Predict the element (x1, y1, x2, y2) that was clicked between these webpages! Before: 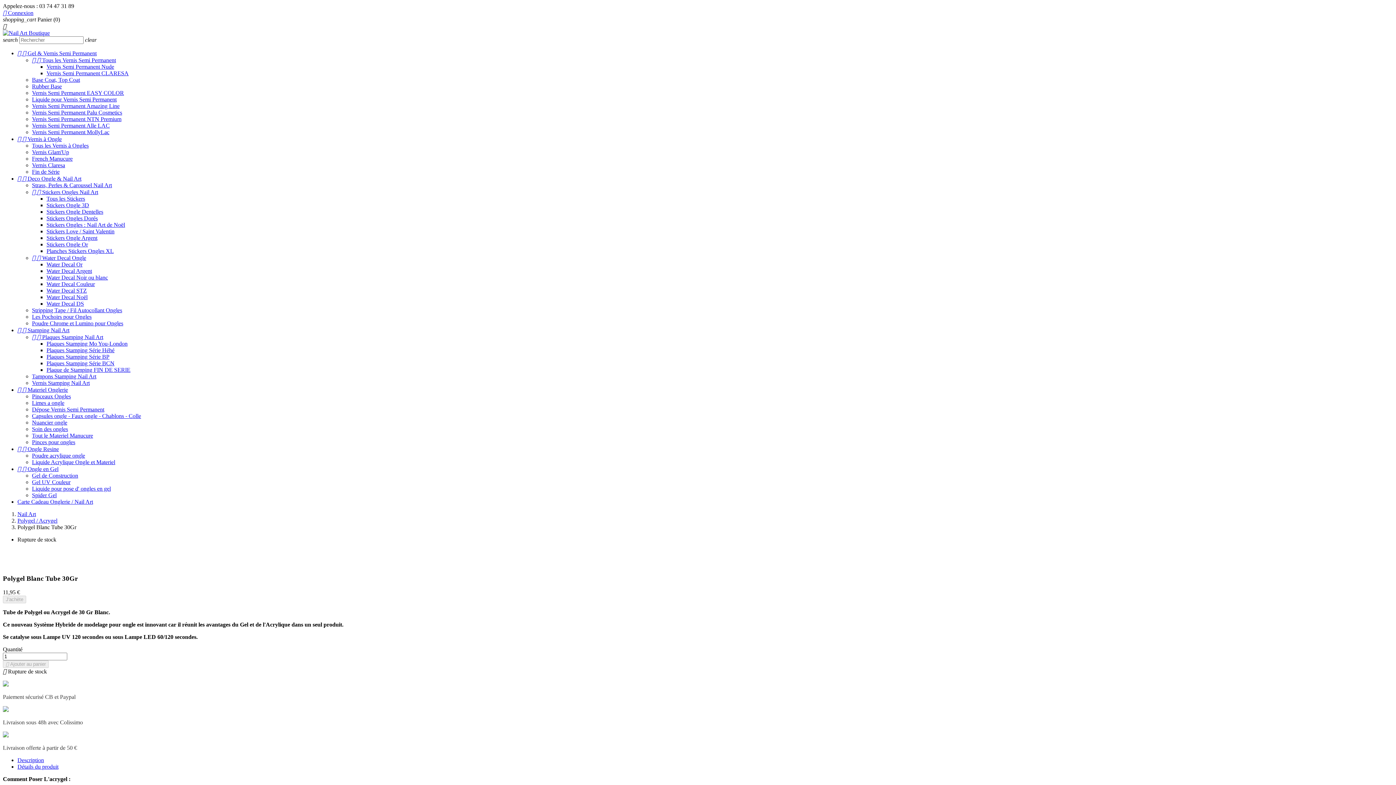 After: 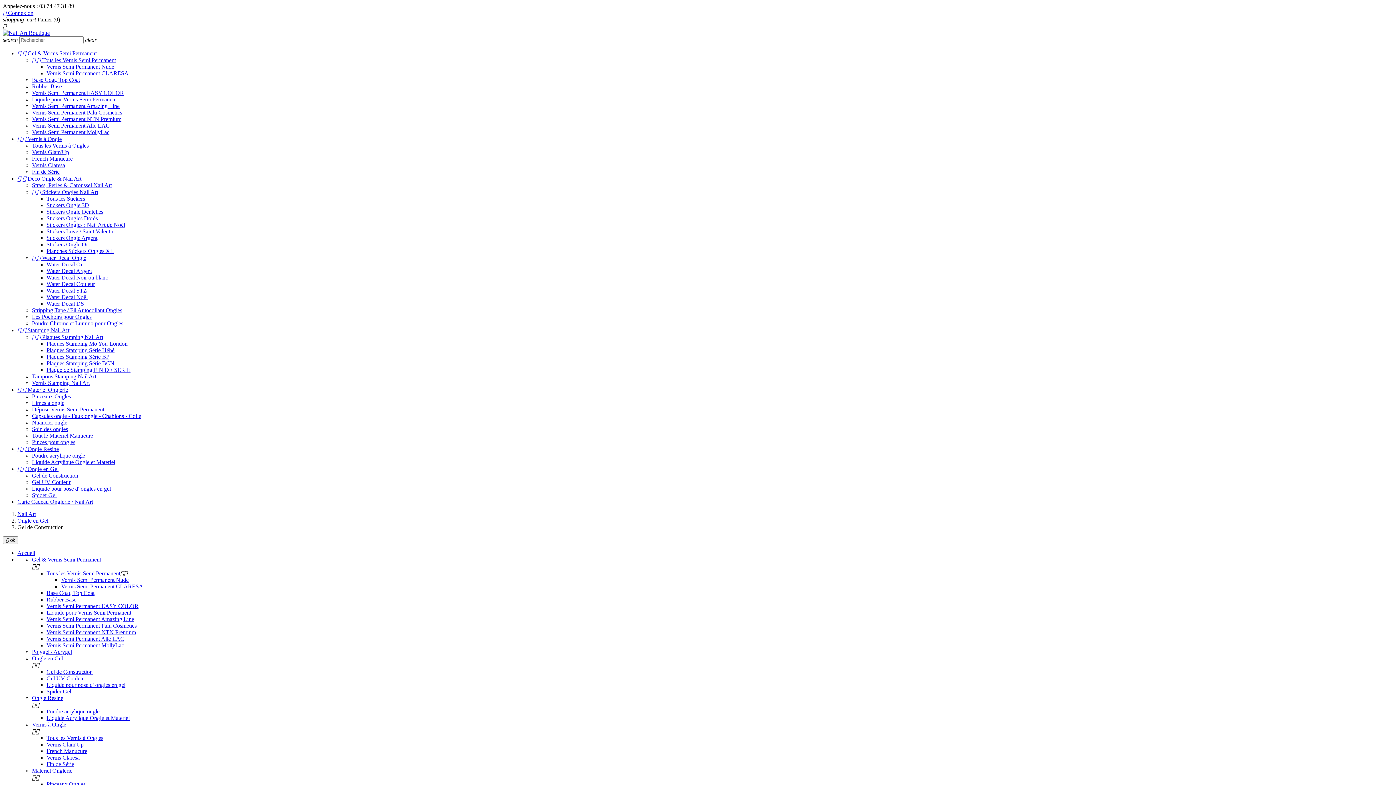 Action: bbox: (32, 472, 78, 478) label: Gel de Construction